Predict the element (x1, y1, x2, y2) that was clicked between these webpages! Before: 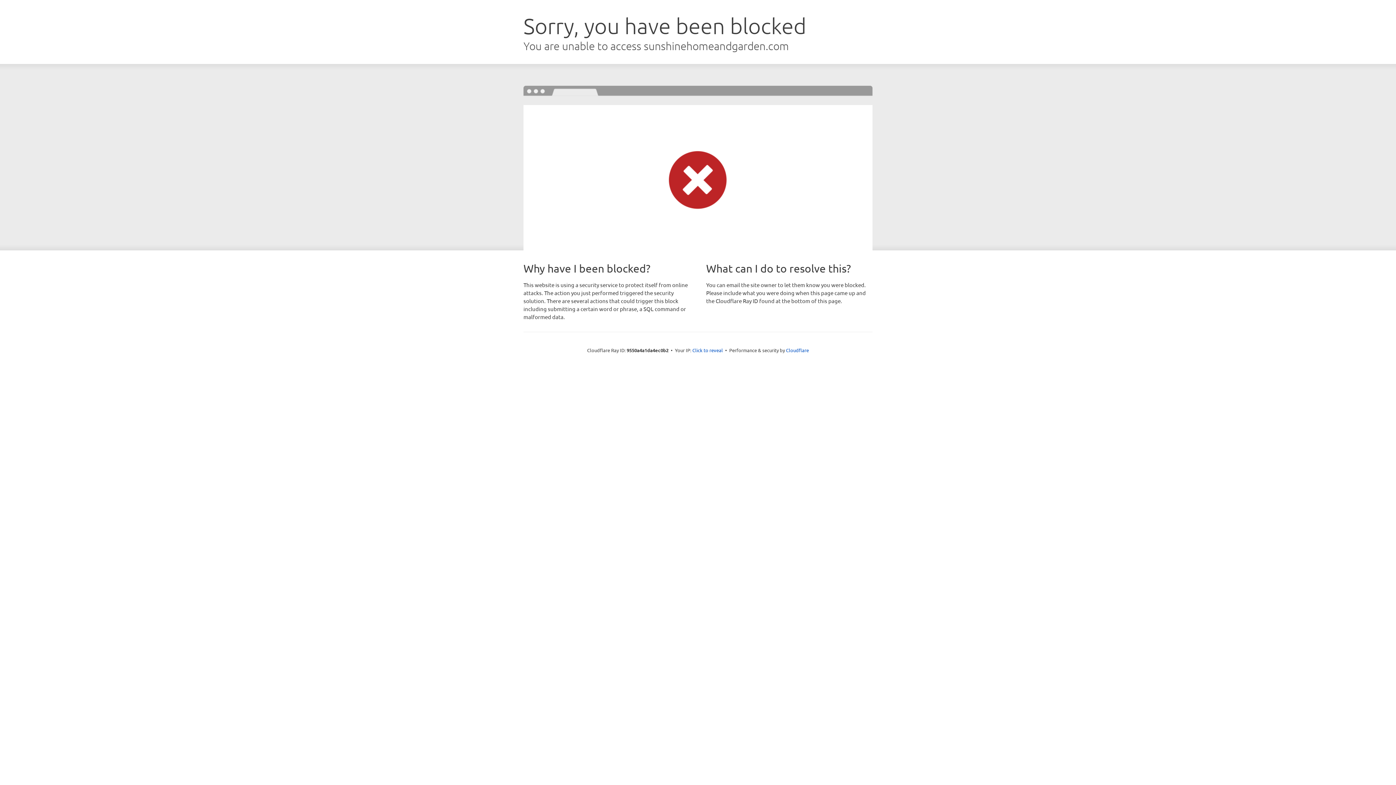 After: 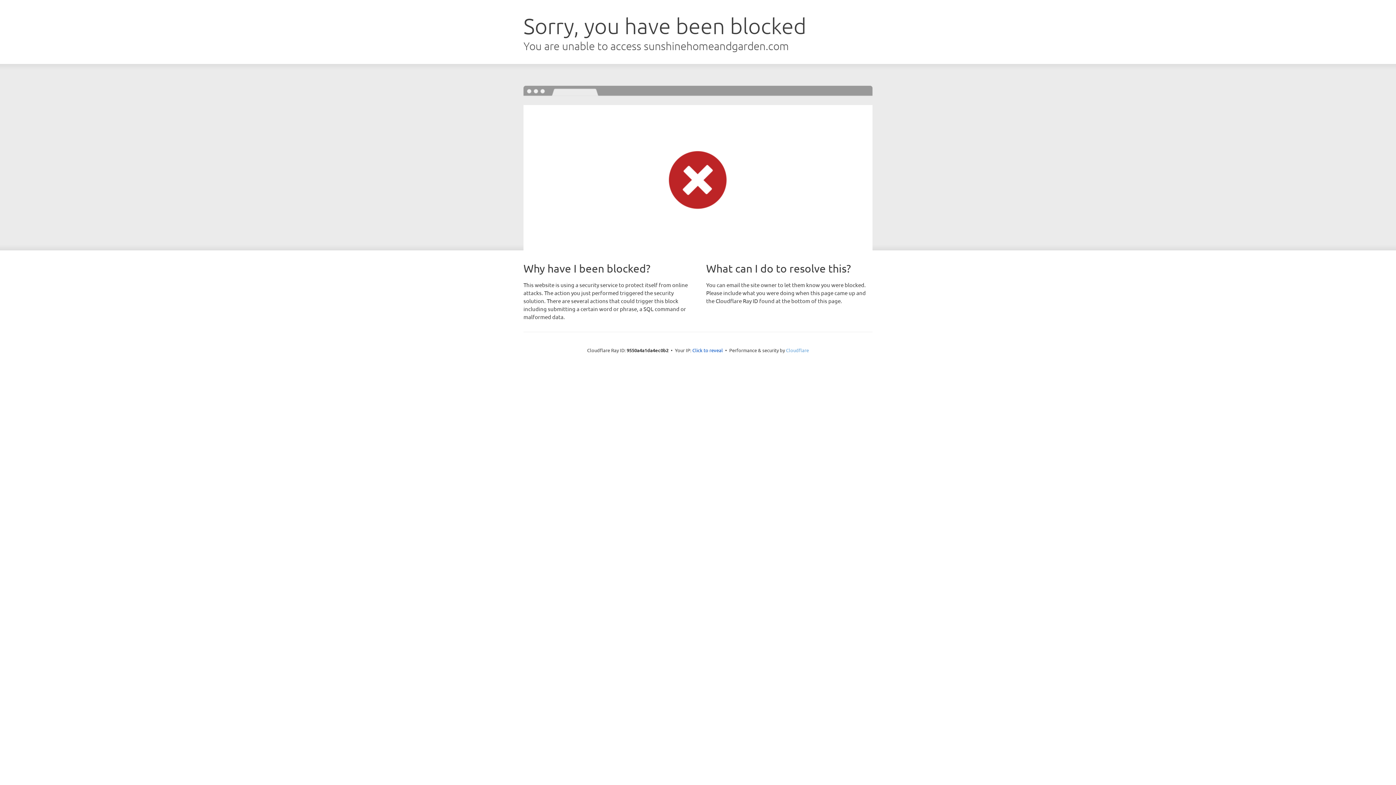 Action: bbox: (786, 347, 809, 353) label: Cloudflare